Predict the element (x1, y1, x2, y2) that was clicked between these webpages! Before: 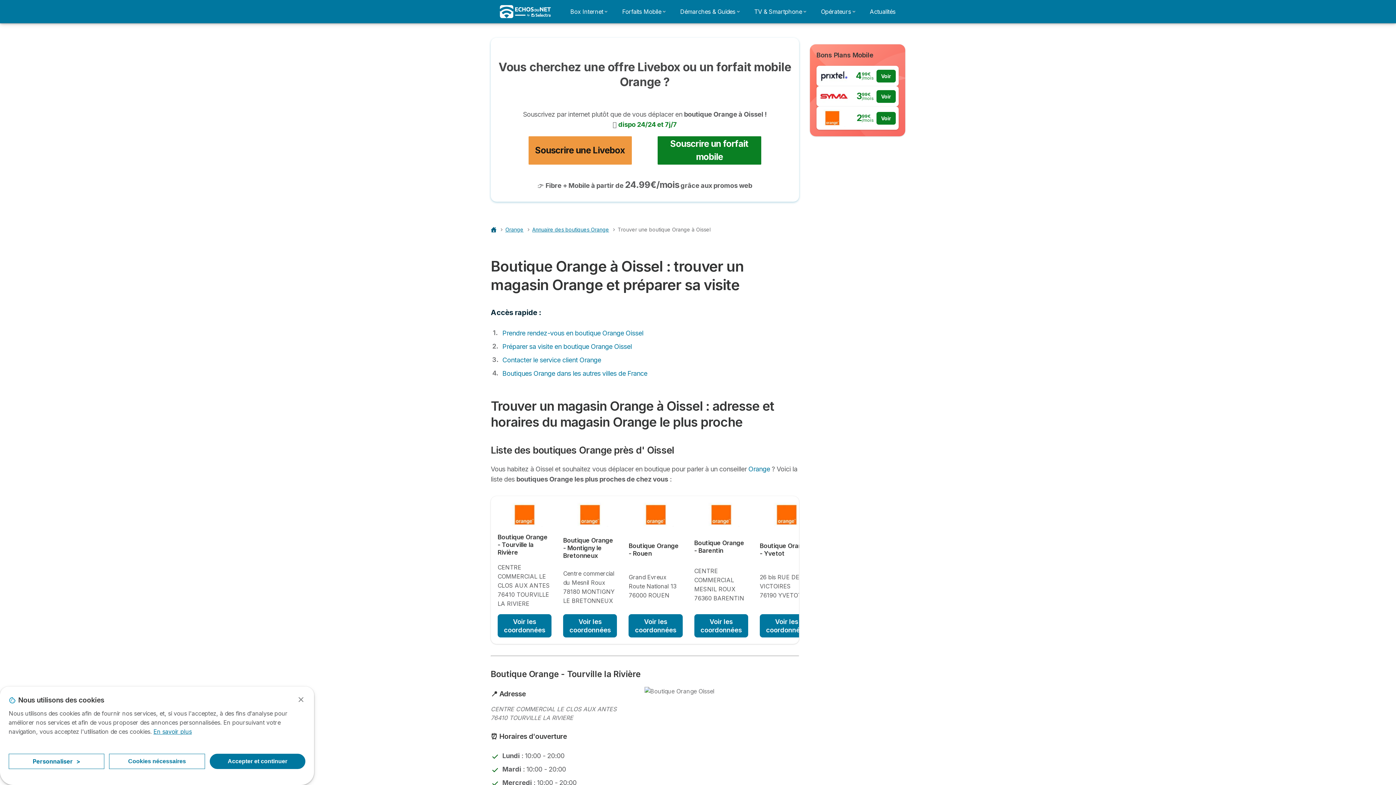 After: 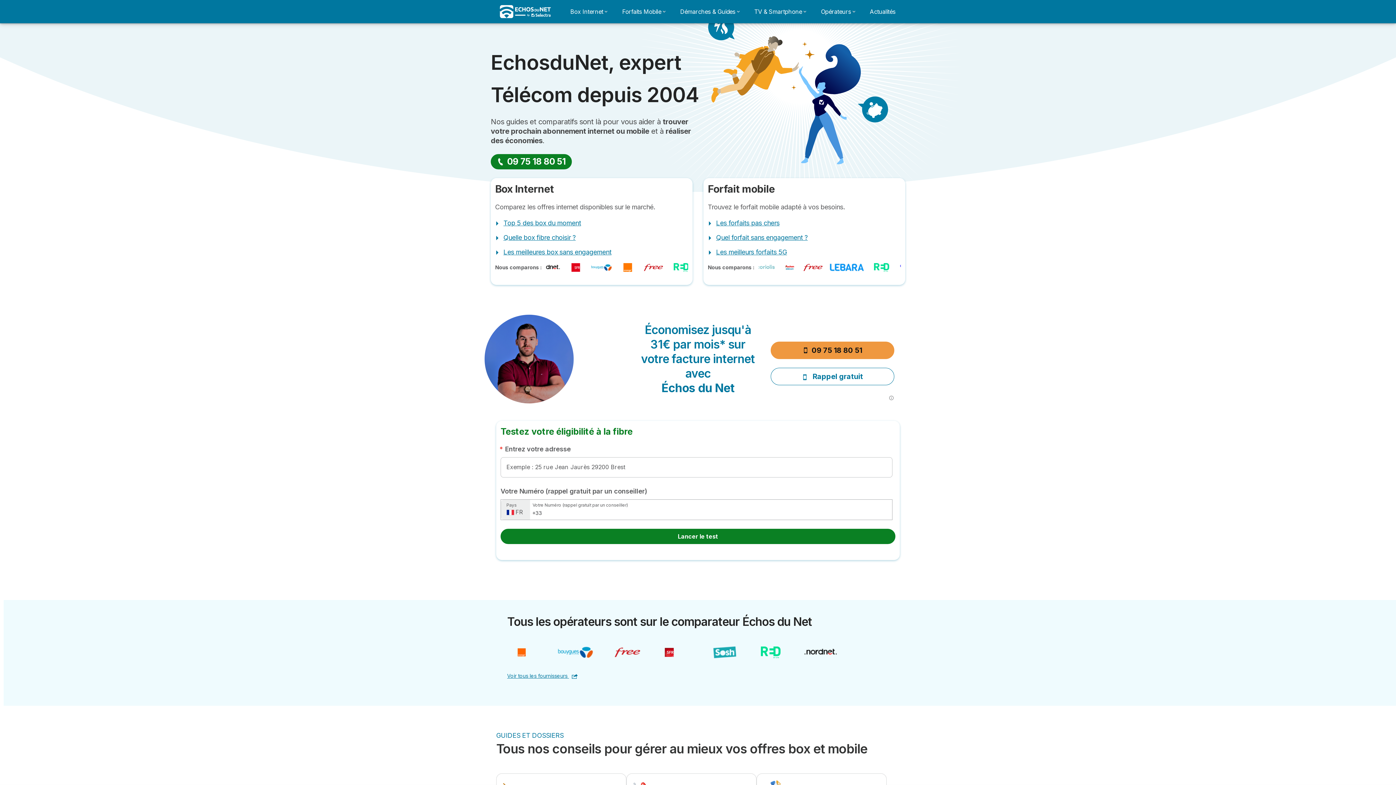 Action: bbox: (496, 5, 554, 18) label: Logo Selectra